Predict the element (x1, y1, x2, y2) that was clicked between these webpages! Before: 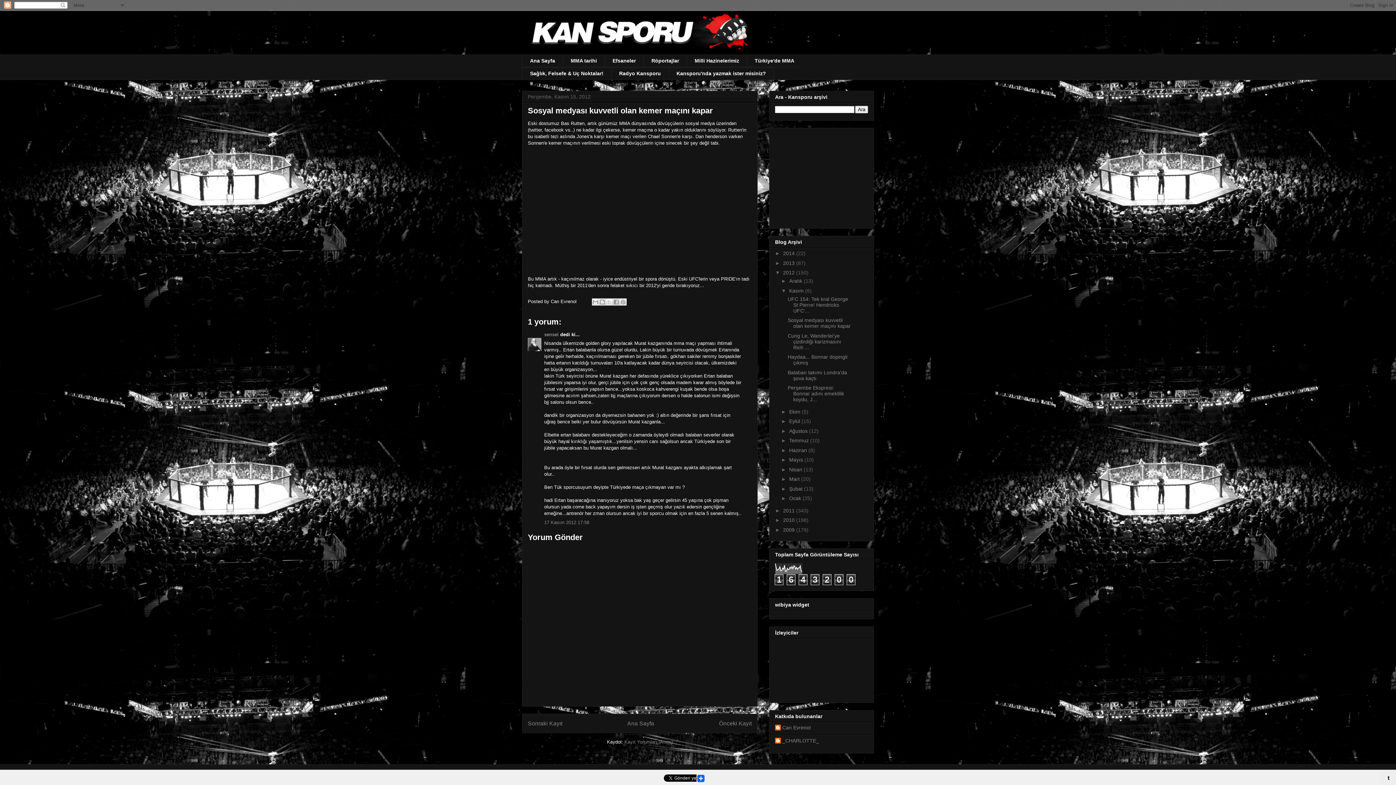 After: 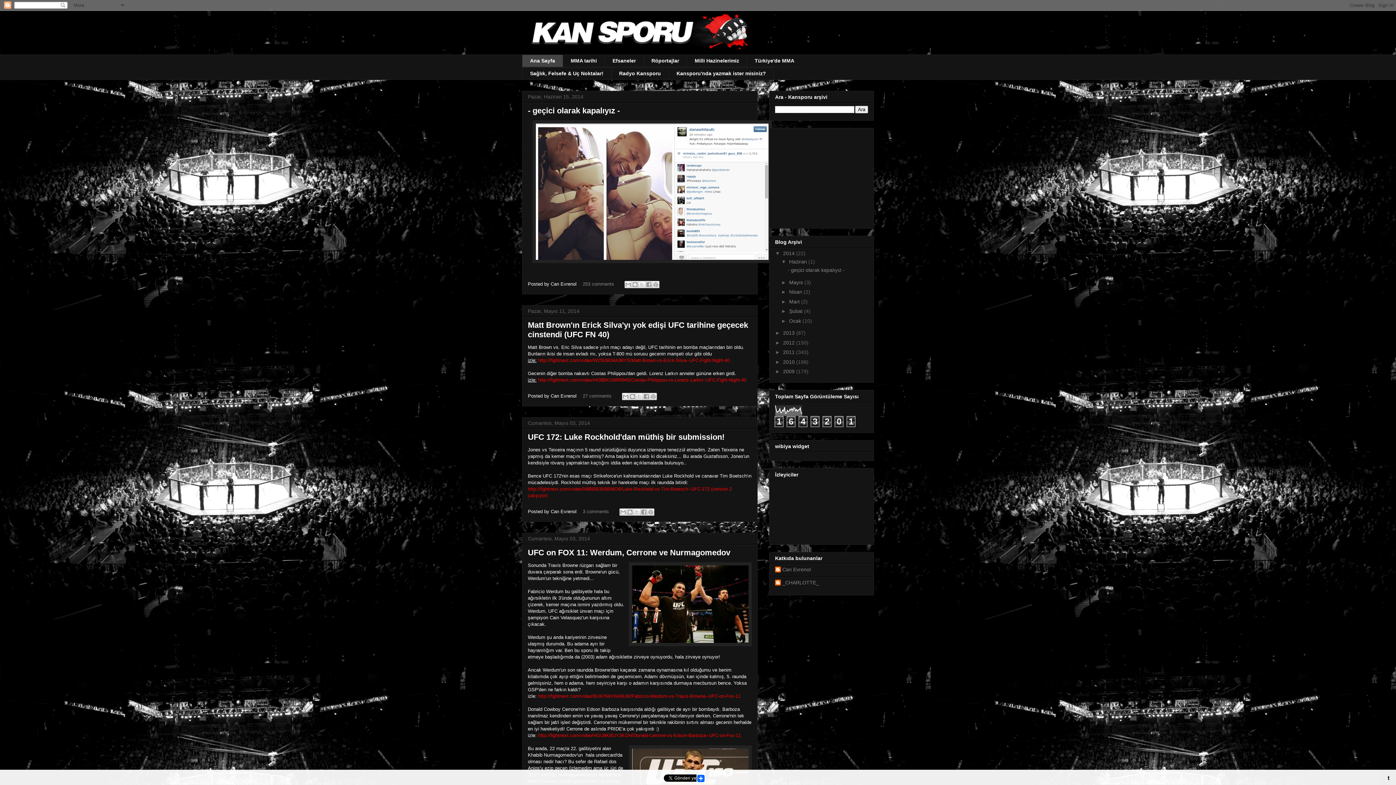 Action: bbox: (627, 720, 654, 726) label: Ana Sayfa